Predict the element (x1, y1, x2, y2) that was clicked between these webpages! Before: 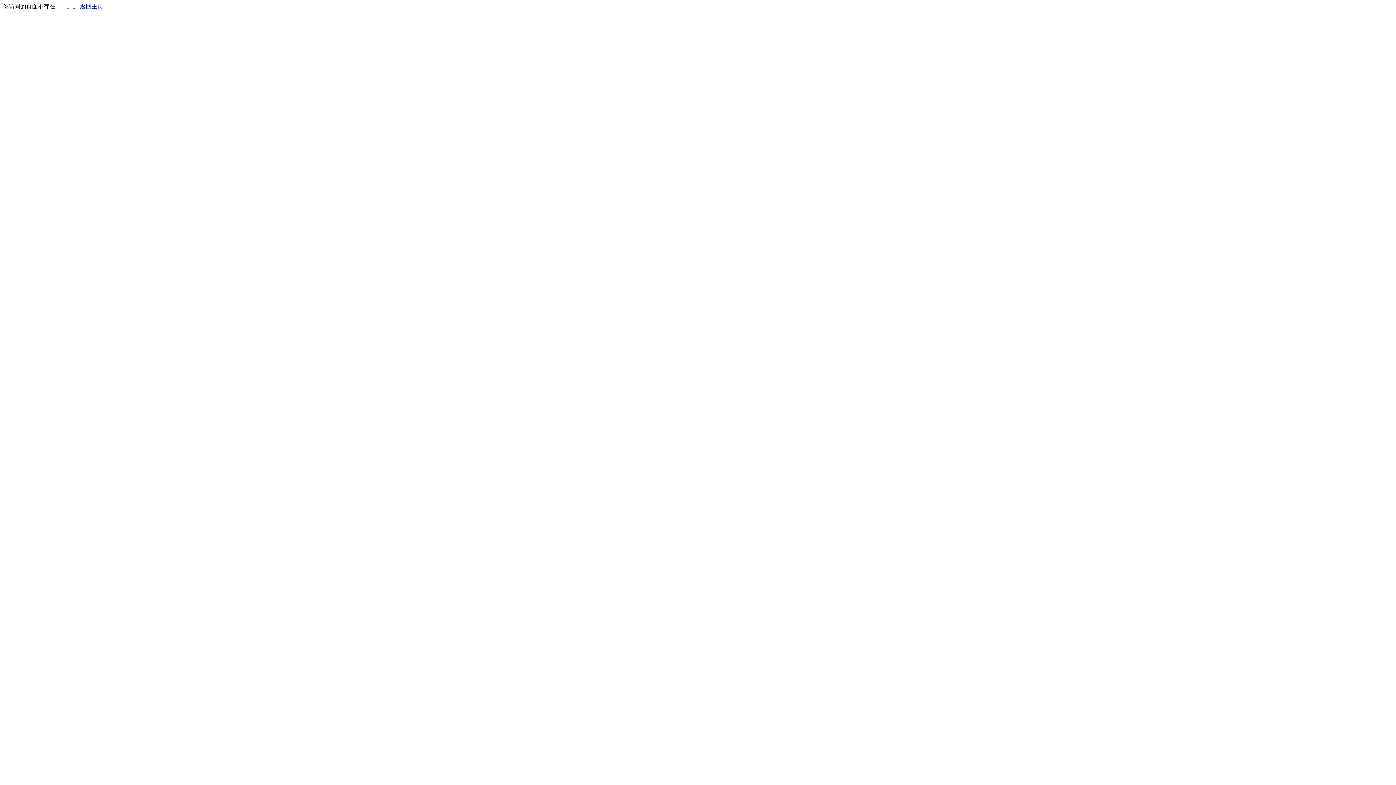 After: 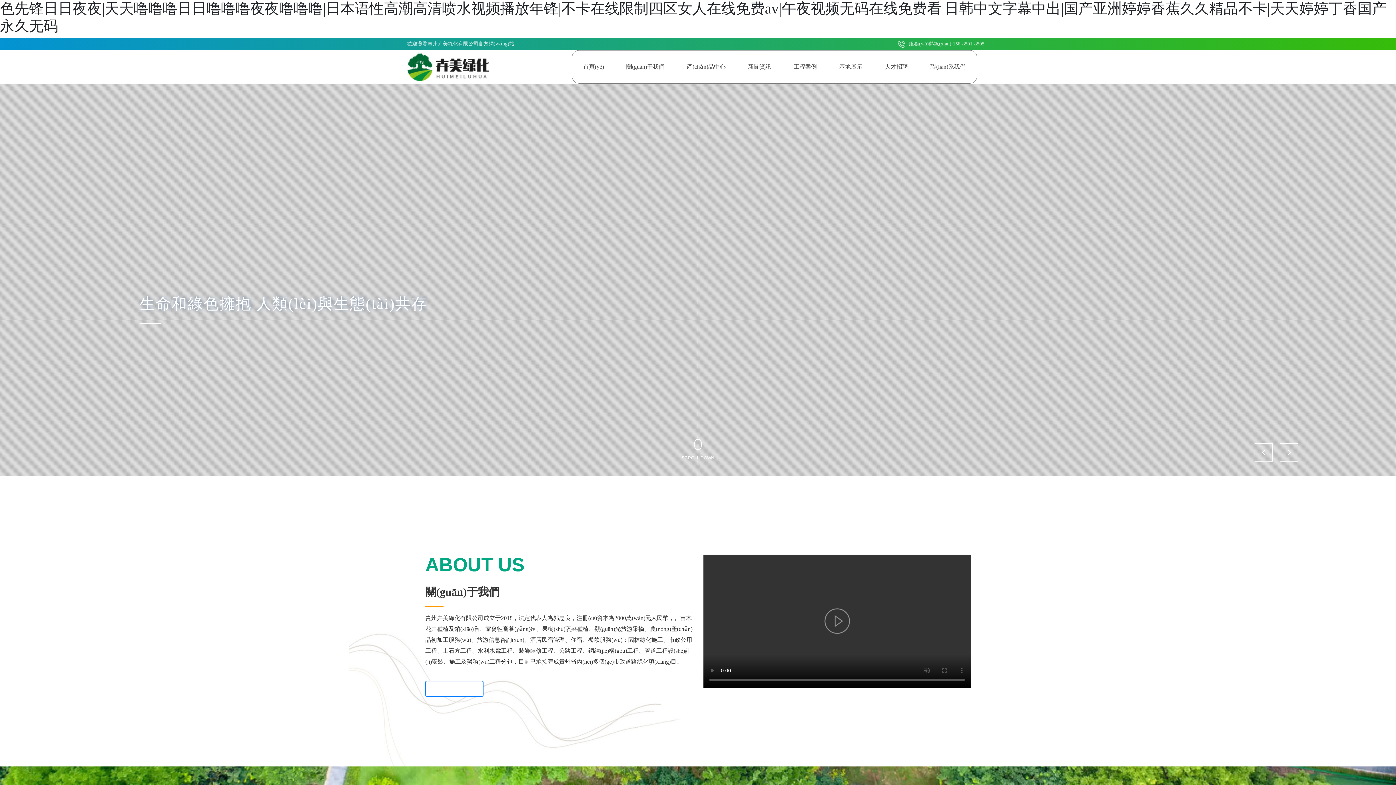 Action: bbox: (80, 3, 103, 9) label: 返回主页